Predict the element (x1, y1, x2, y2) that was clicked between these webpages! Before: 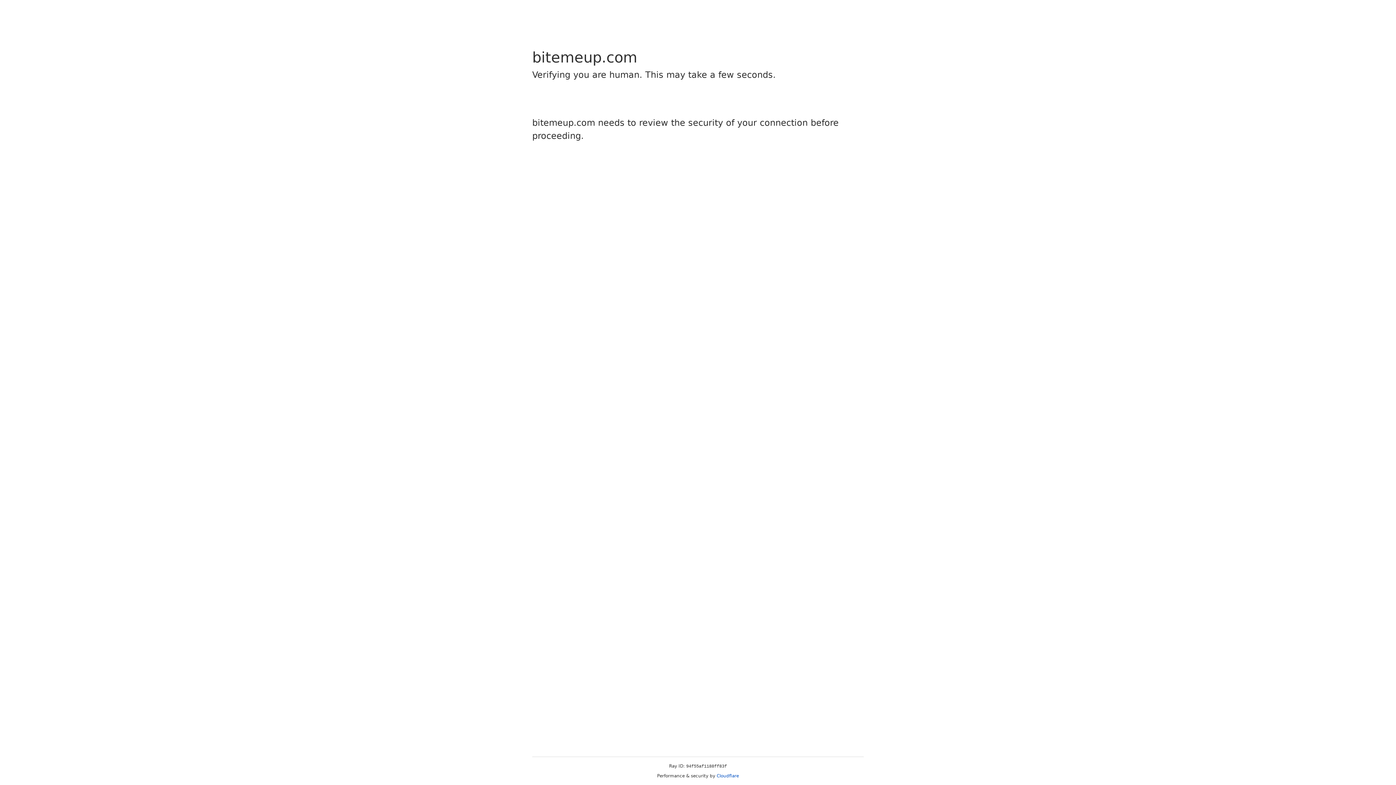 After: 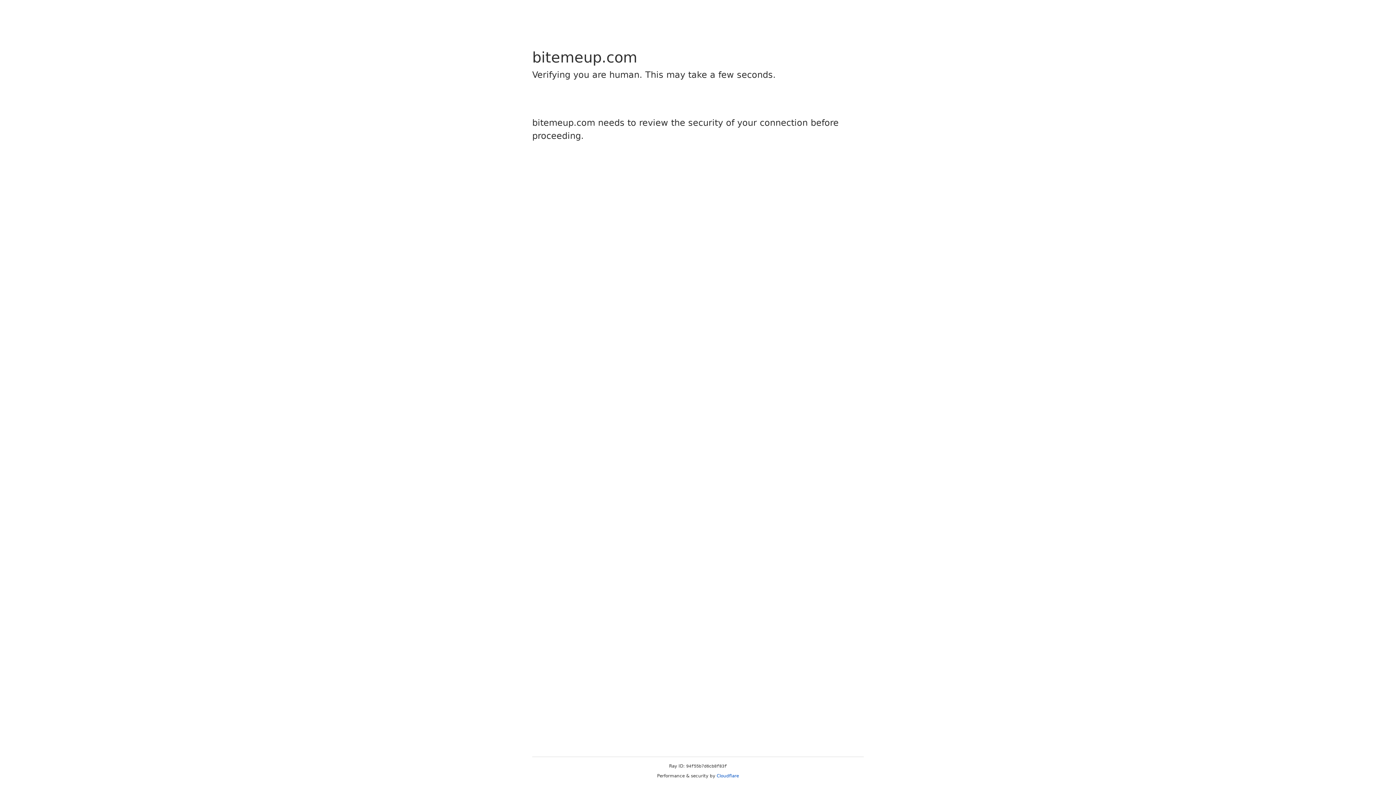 Action: label: Cloudflare bbox: (716, 773, 739, 778)